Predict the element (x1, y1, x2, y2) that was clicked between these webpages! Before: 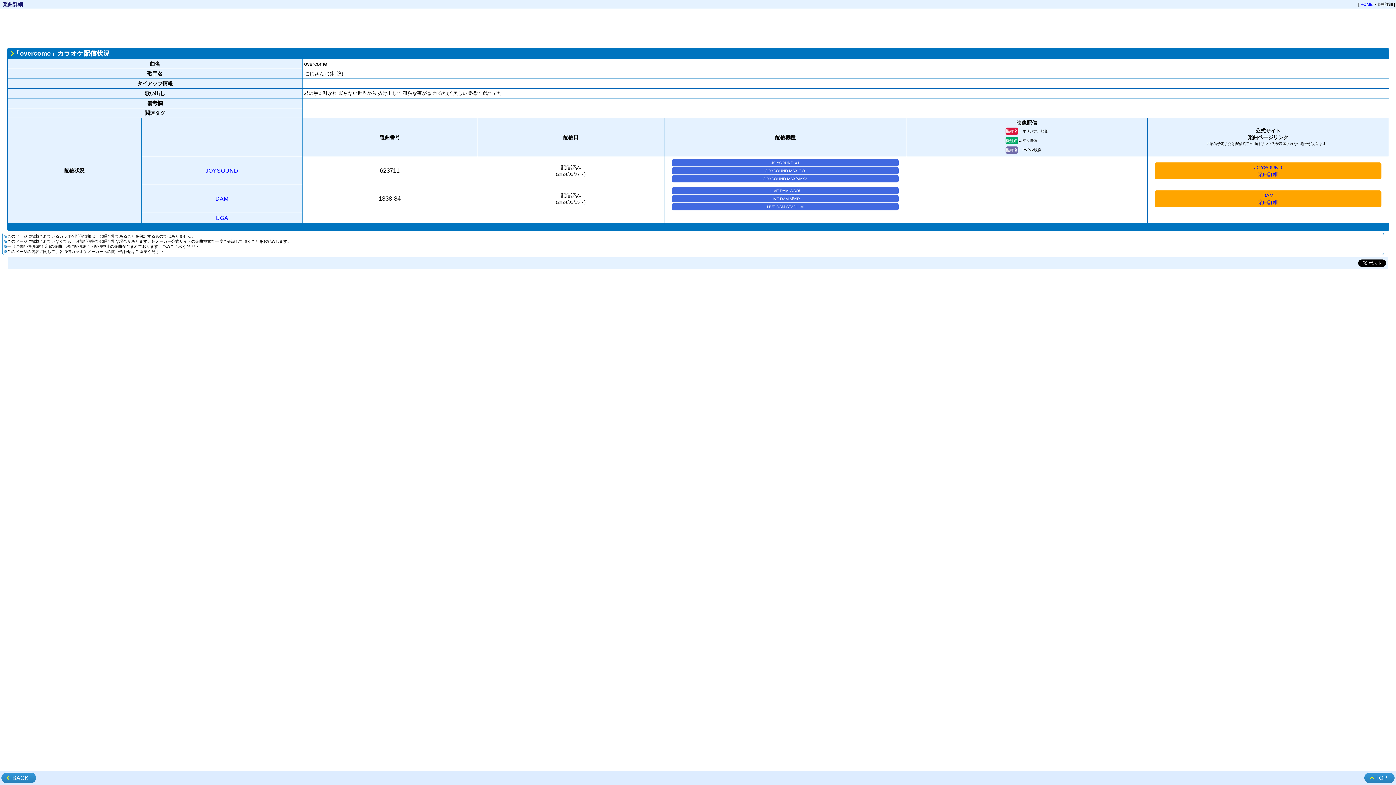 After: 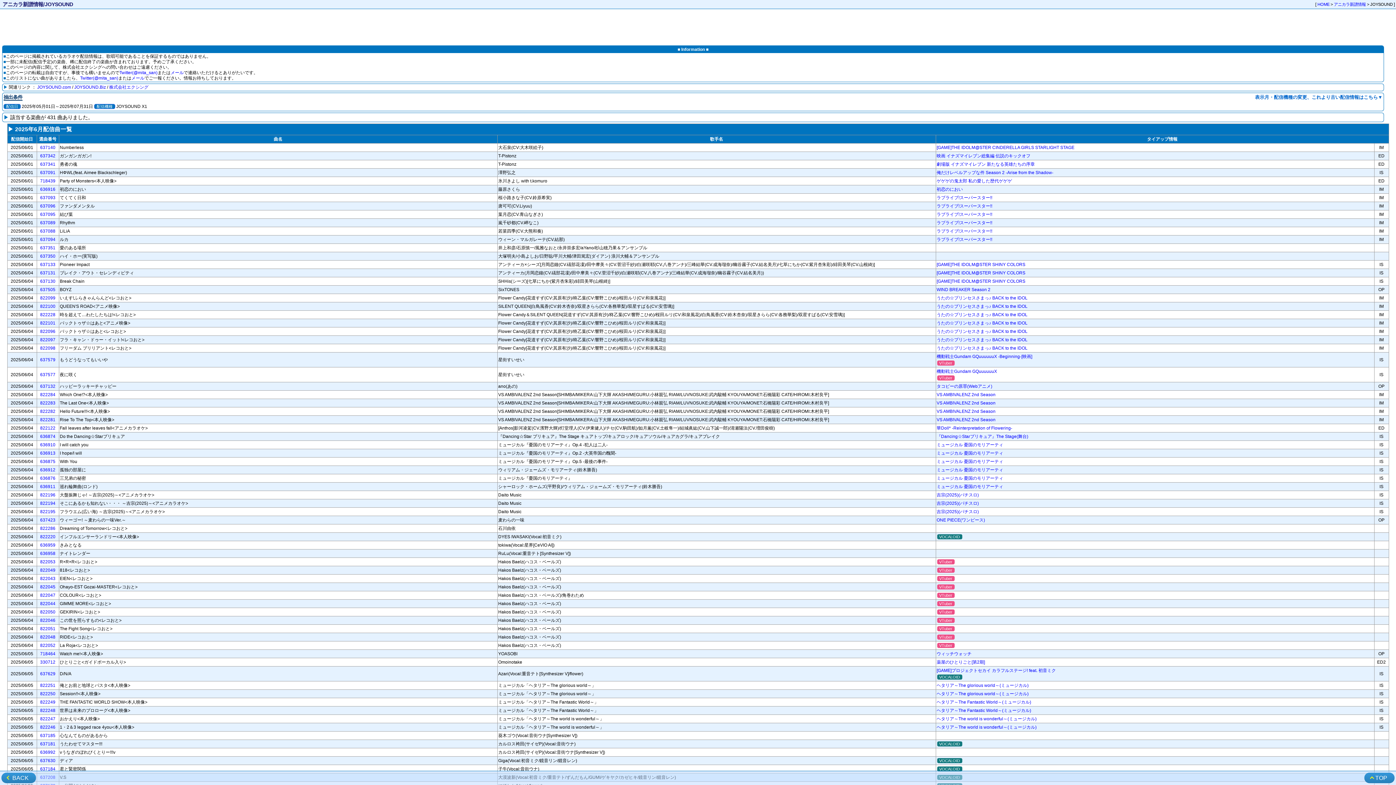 Action: bbox: (205, 167, 238, 173) label: JOYSOUND